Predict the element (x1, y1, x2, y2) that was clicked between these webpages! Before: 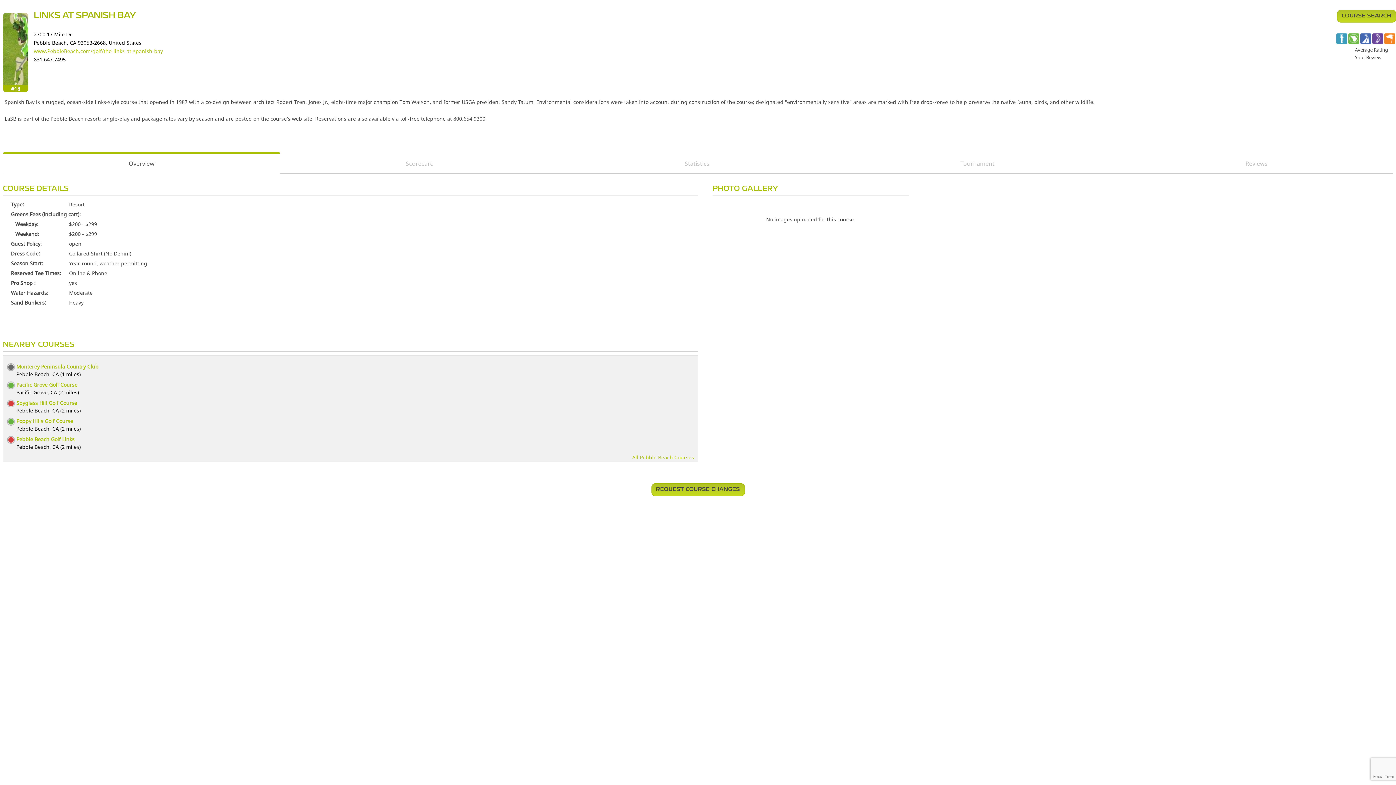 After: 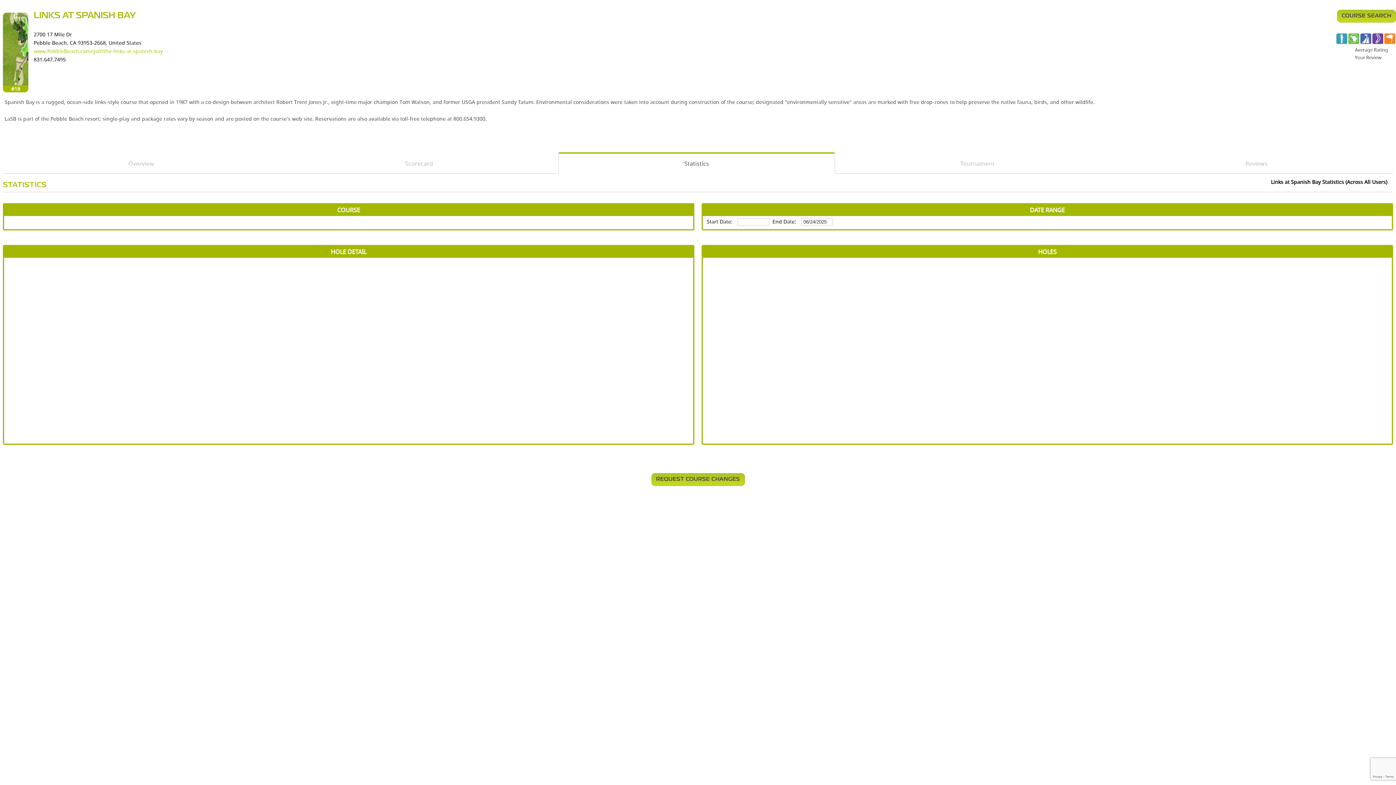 Action: label: Statistics bbox: (564, 159, 830, 168)